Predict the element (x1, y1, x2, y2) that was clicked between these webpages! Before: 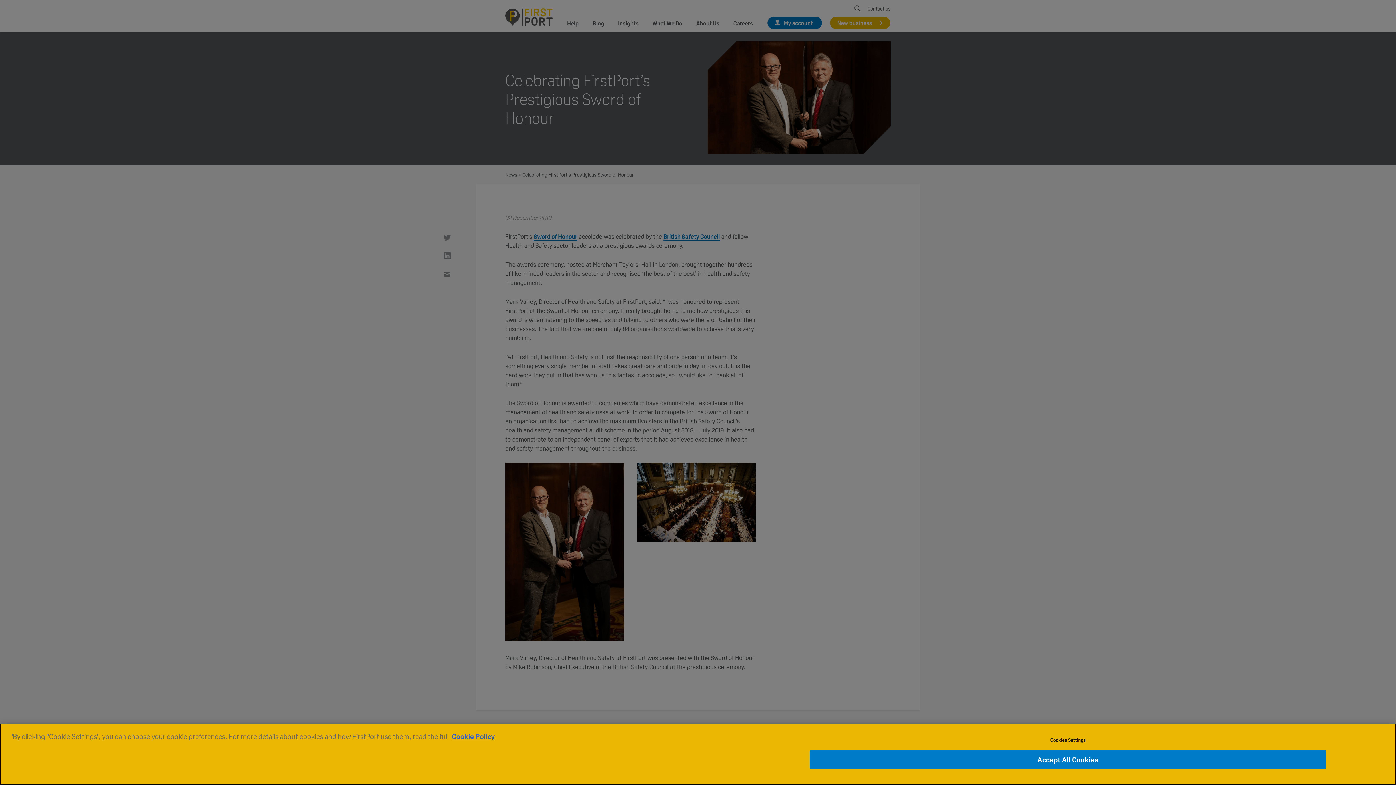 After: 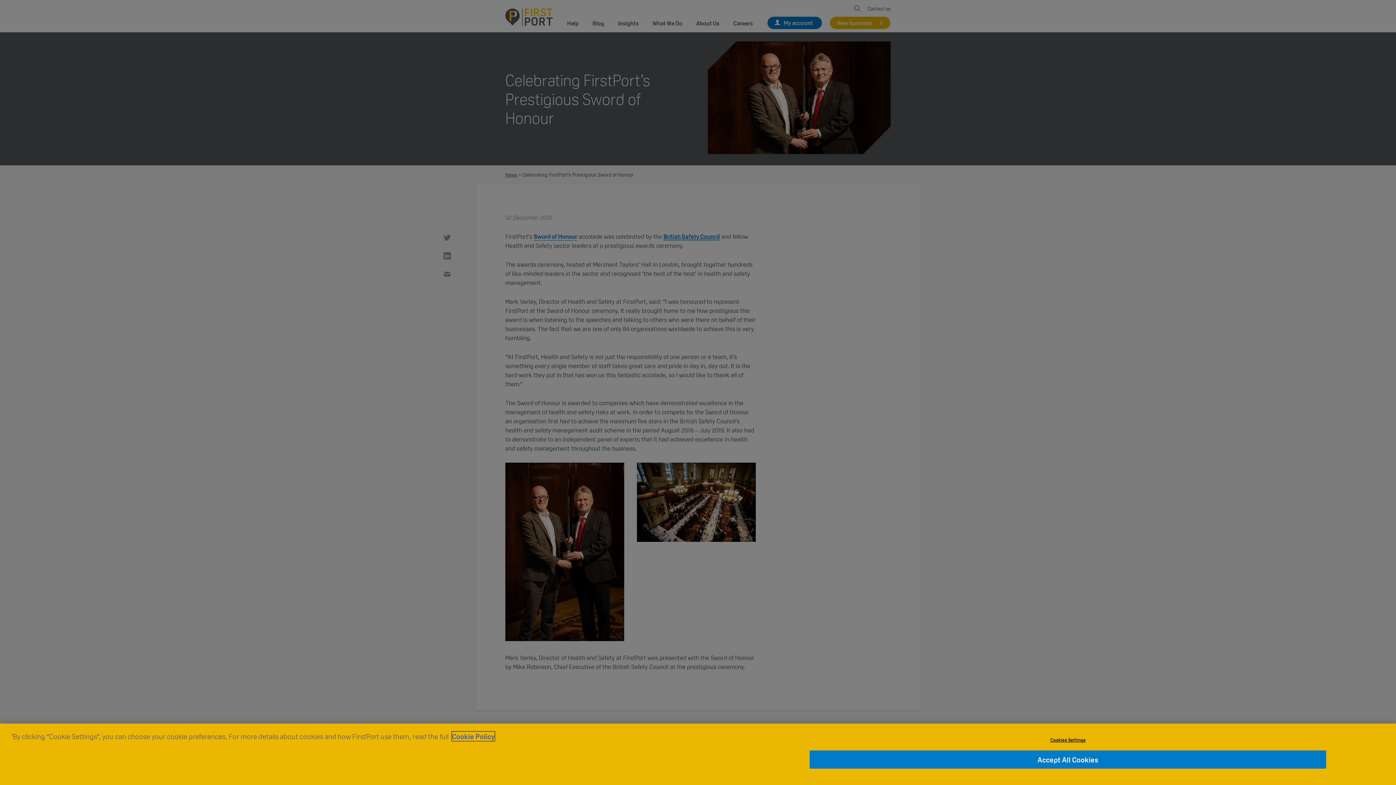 Action: label: More information about your privacy, opens in a new tab bbox: (452, 732, 494, 741)